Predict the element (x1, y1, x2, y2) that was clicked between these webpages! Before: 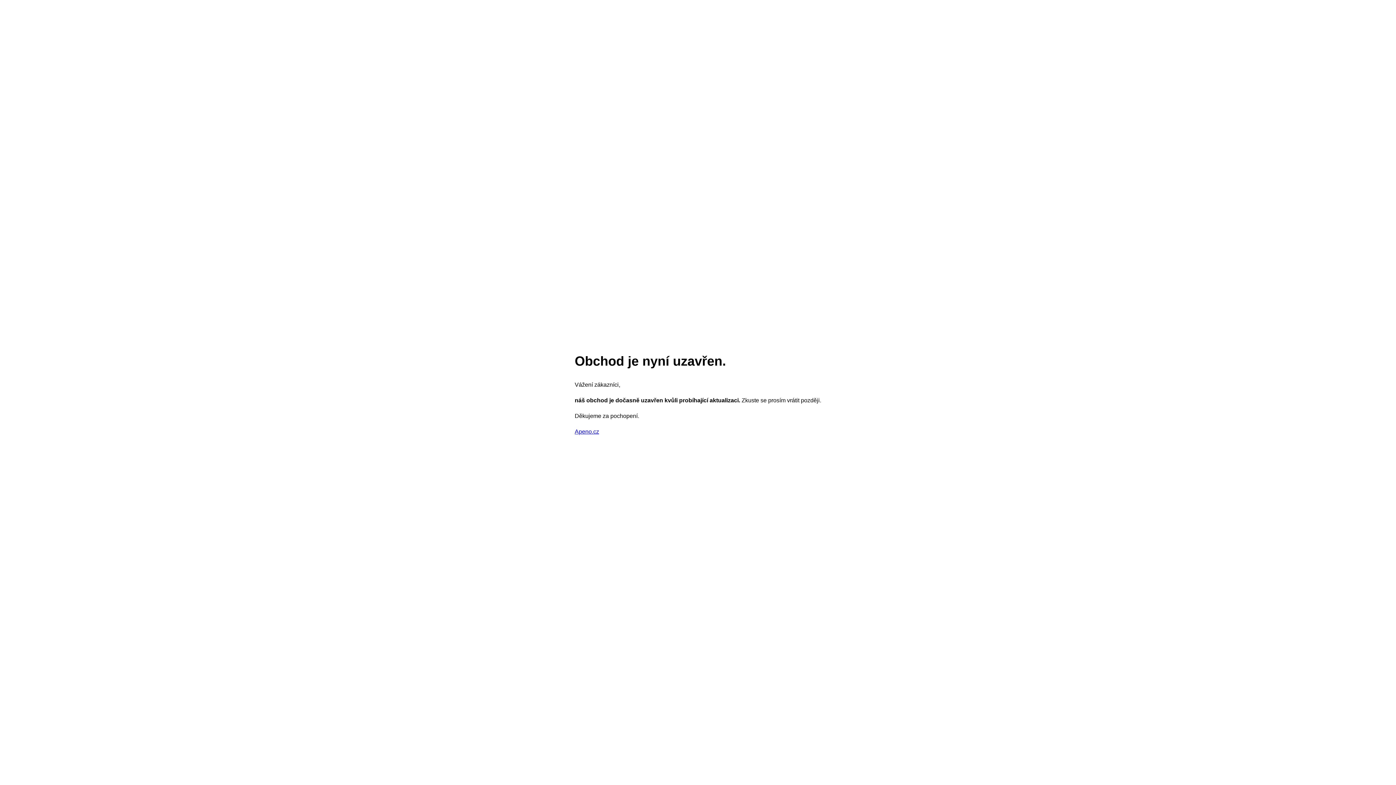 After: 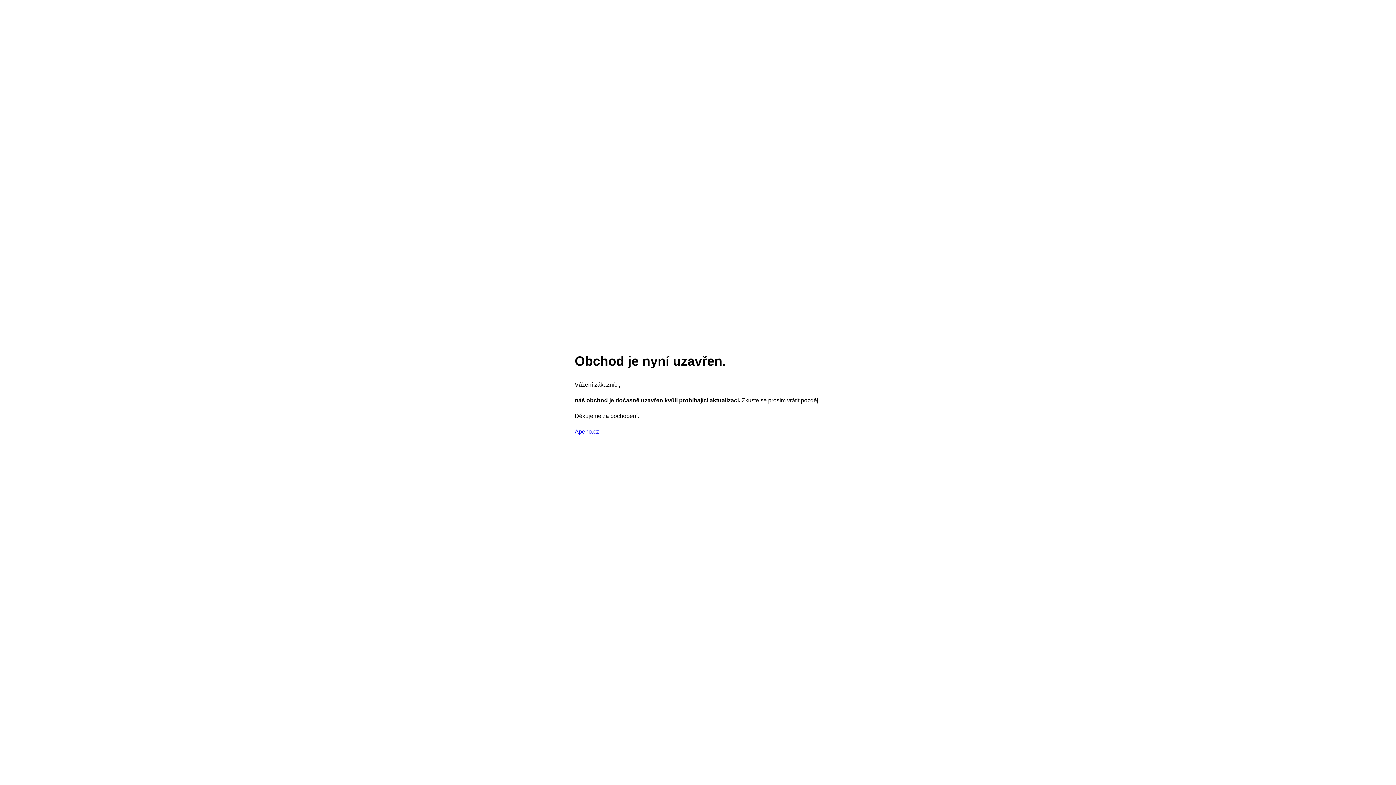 Action: label: Apeno.cz bbox: (574, 428, 599, 434)